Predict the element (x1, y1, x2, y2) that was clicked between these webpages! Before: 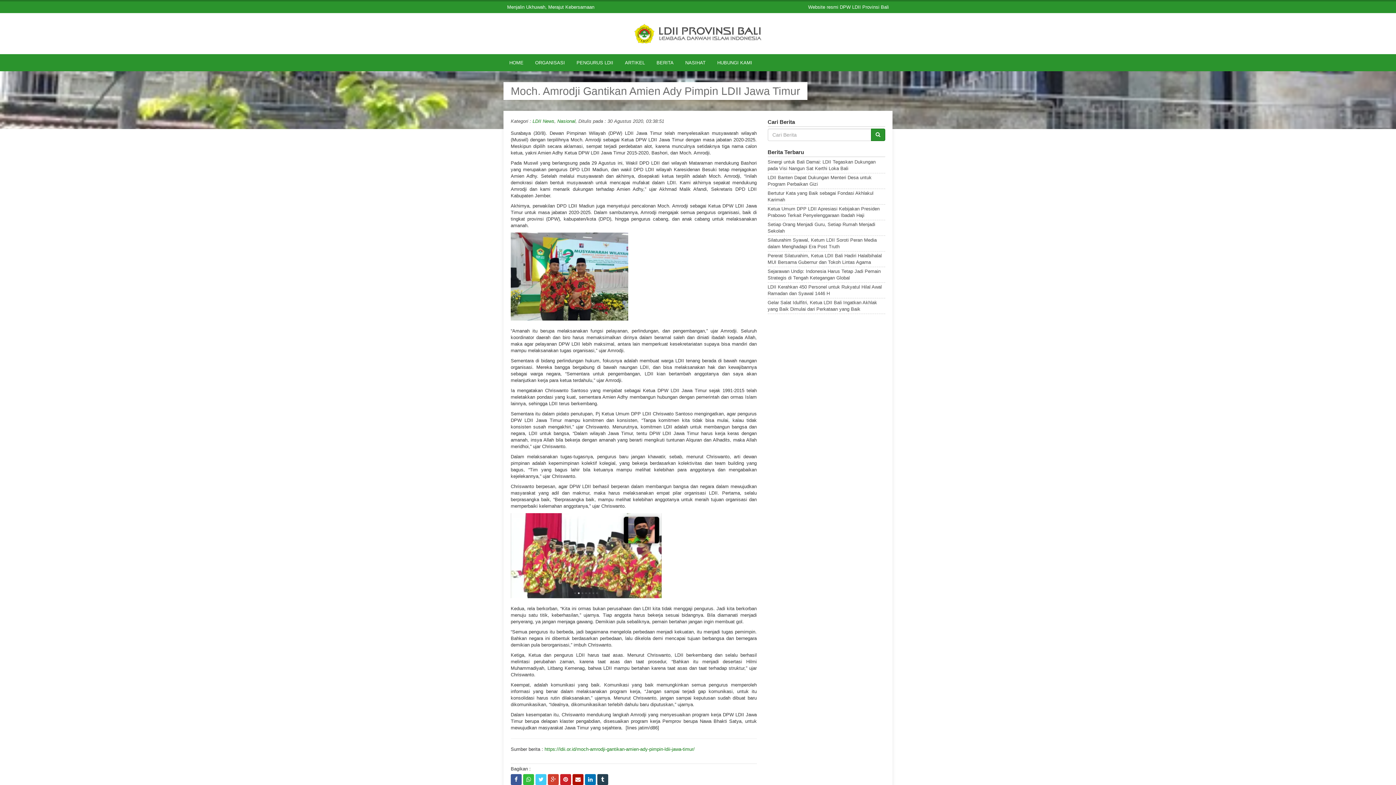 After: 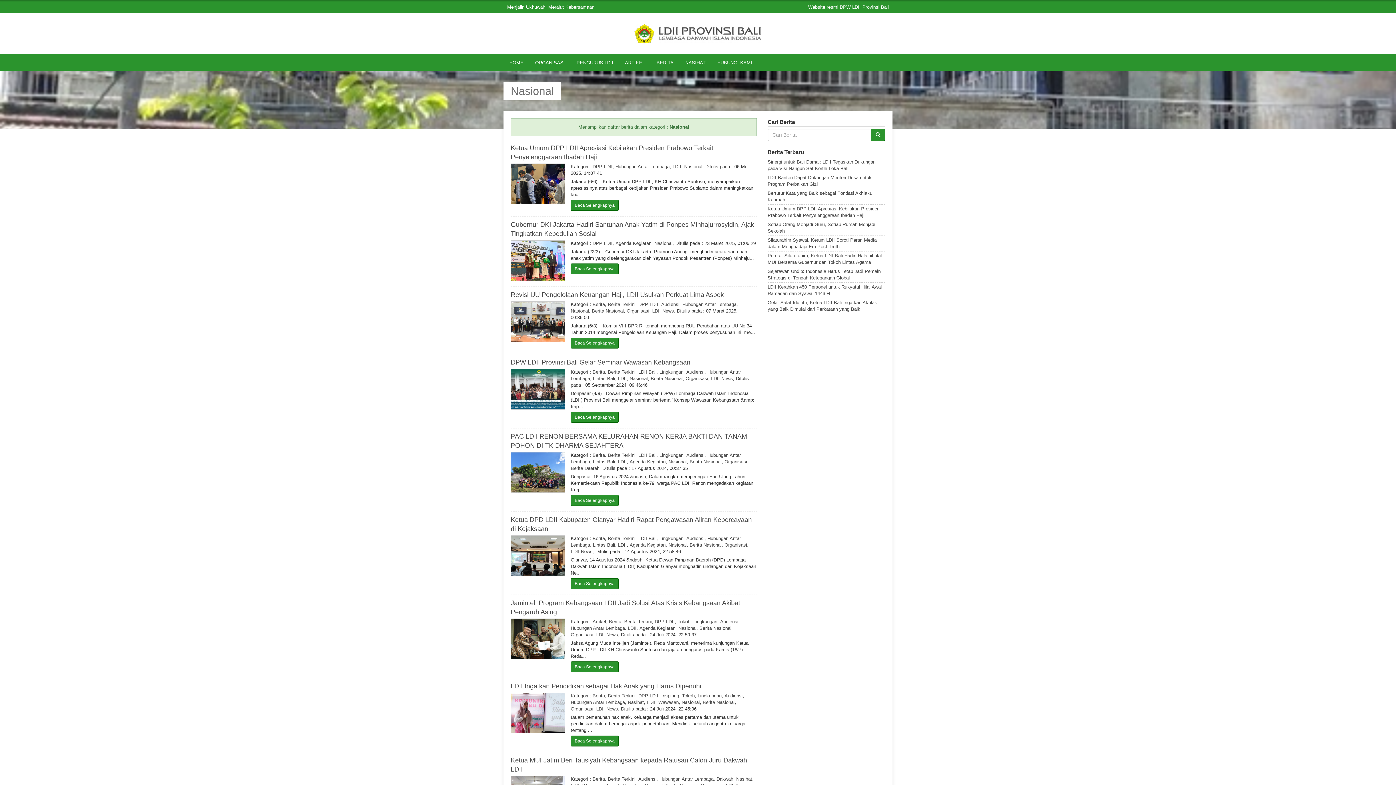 Action: bbox: (557, 118, 575, 123) label: Nasional